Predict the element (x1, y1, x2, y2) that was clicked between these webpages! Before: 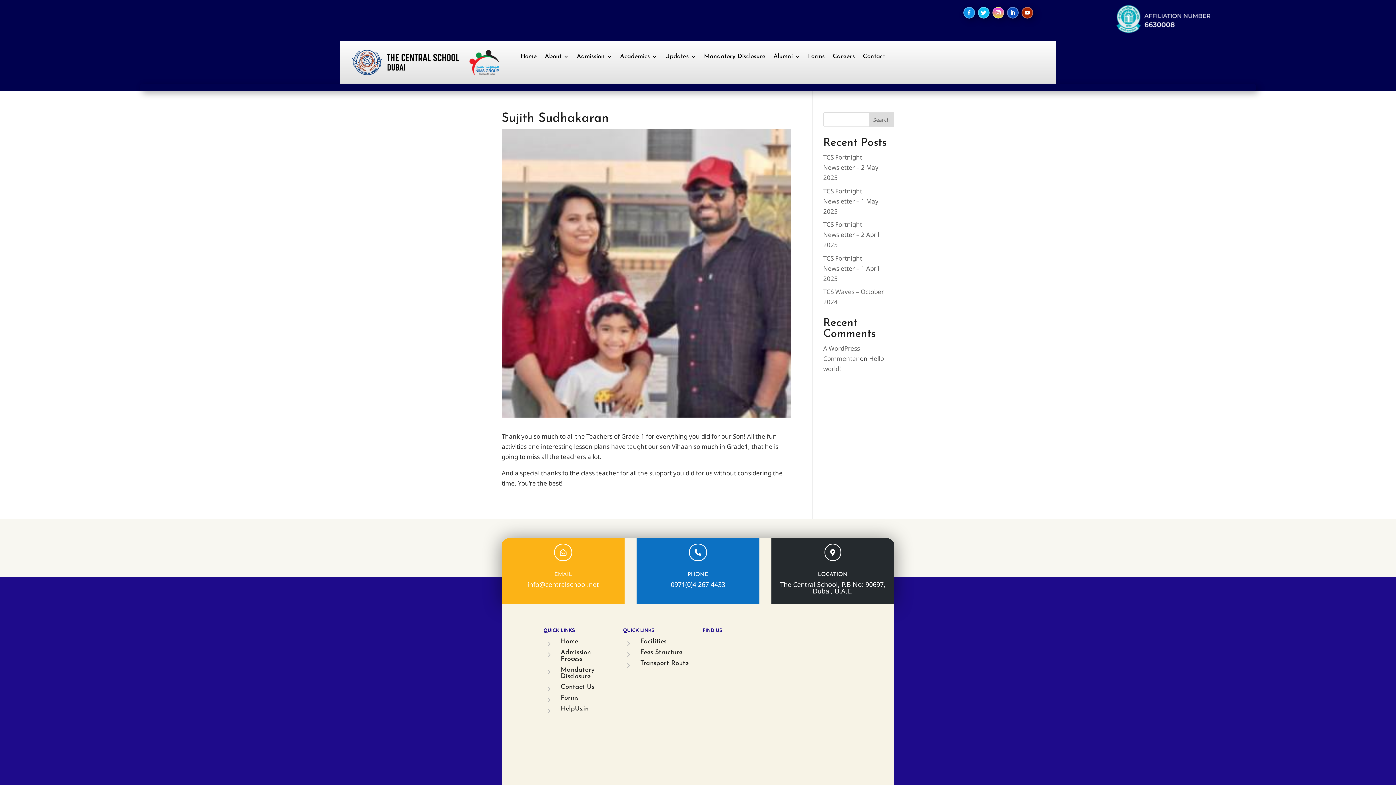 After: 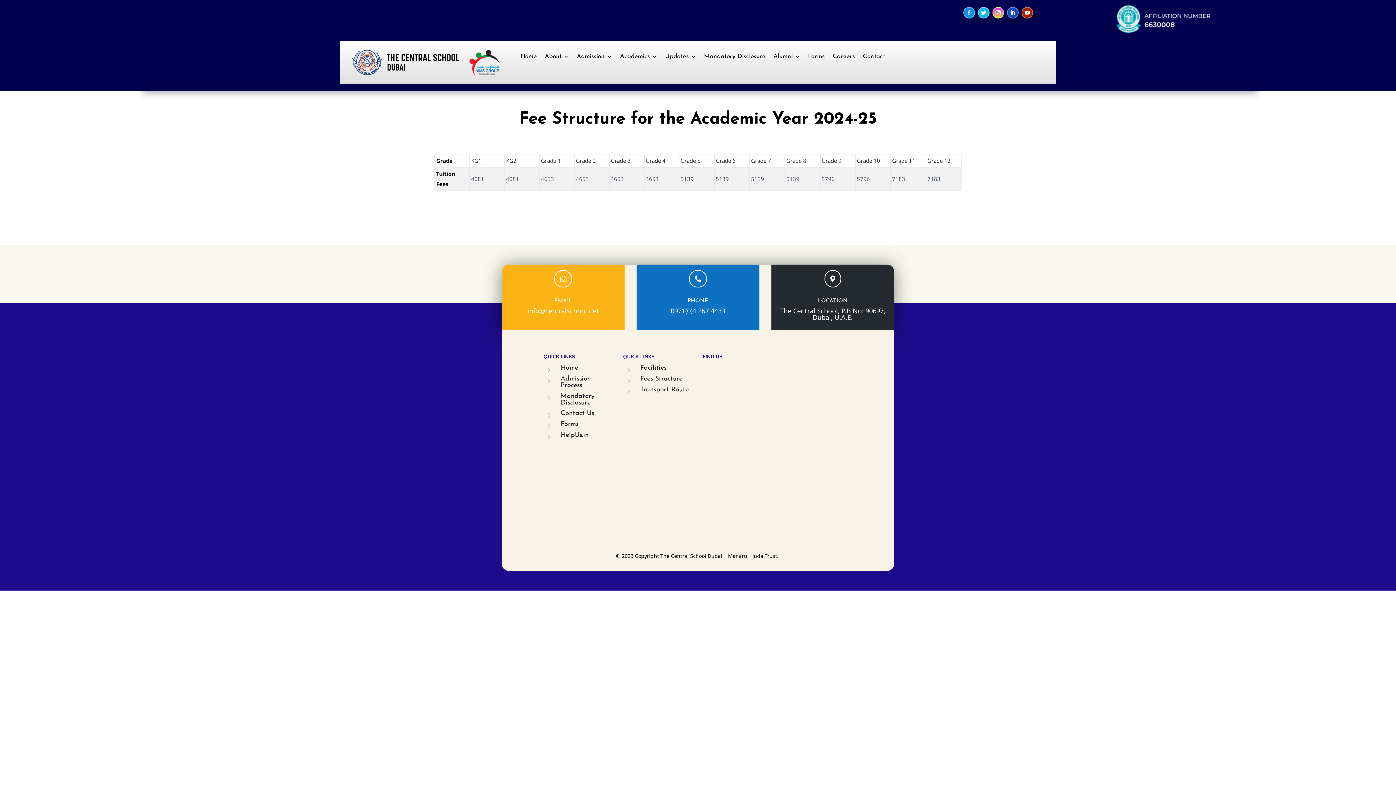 Action: bbox: (623, 649, 634, 659) label: 5